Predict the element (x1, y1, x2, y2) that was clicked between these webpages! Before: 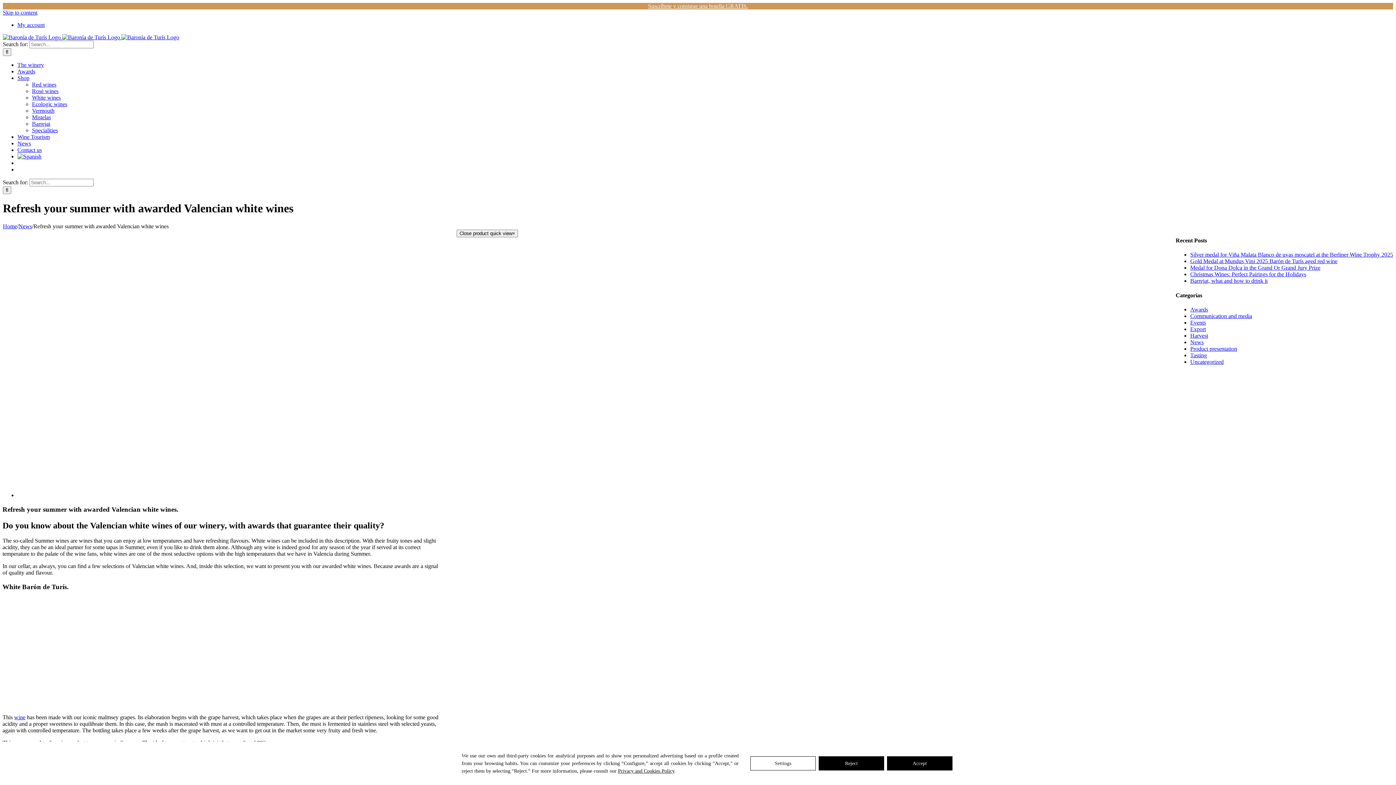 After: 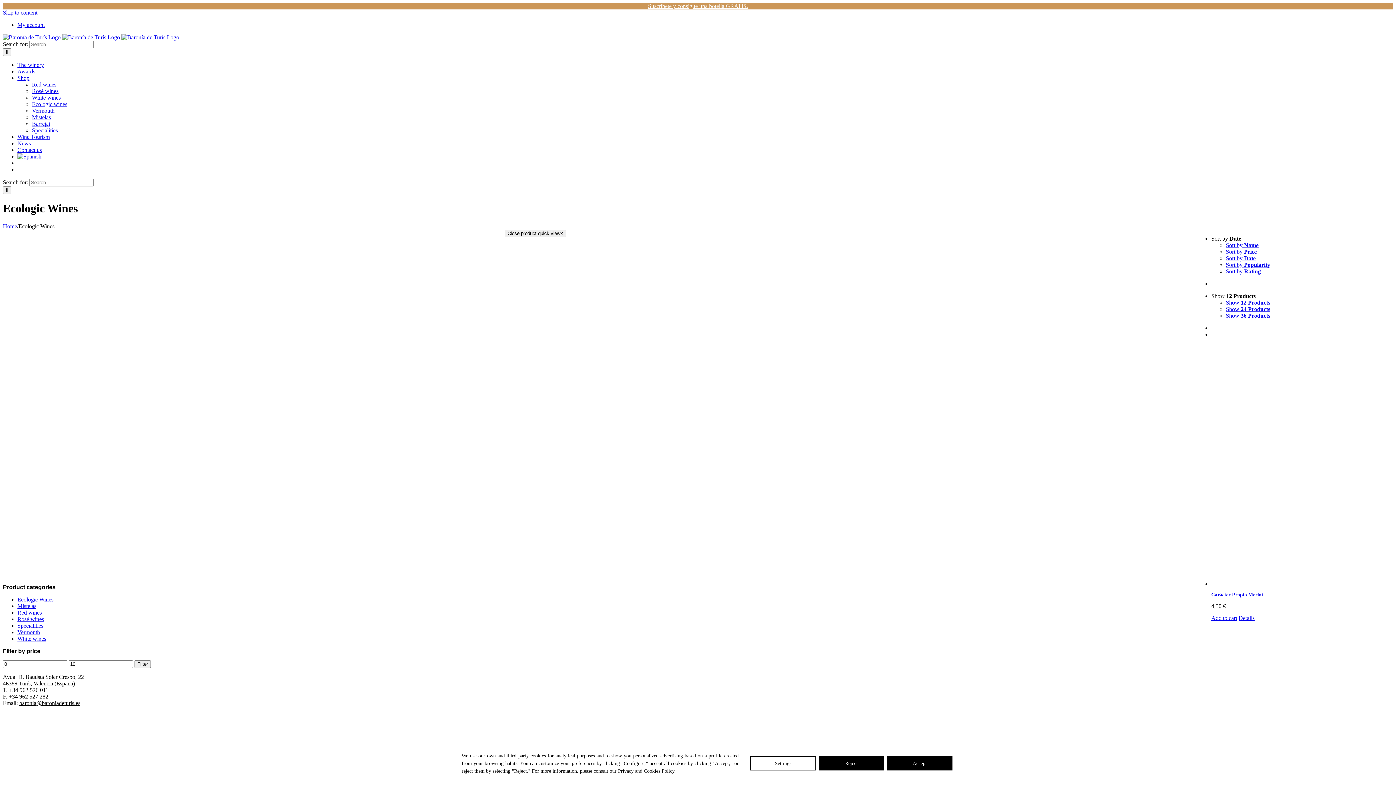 Action: label: Ecologic wines bbox: (32, 101, 67, 107)